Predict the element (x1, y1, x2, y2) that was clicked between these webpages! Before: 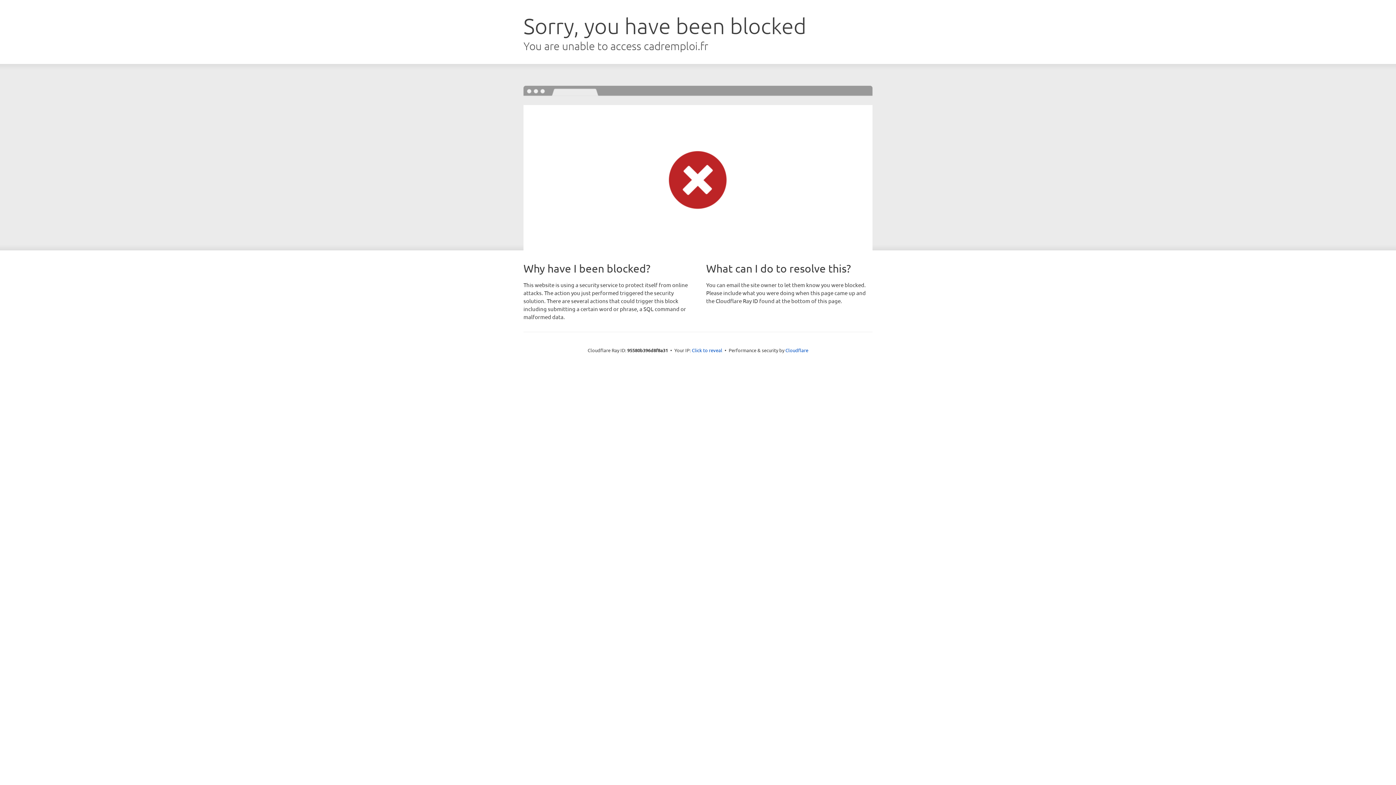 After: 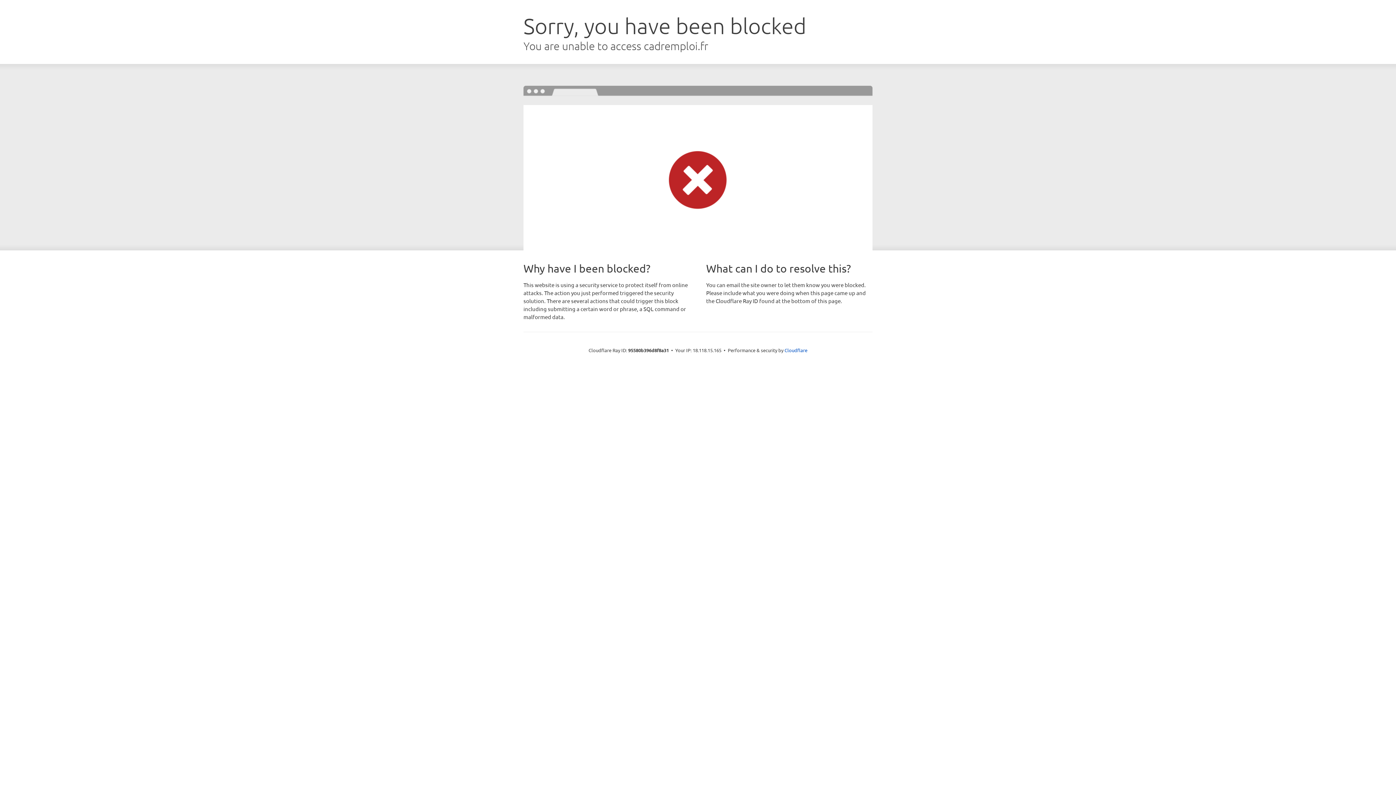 Action: bbox: (692, 346, 722, 353) label: Click to reveal